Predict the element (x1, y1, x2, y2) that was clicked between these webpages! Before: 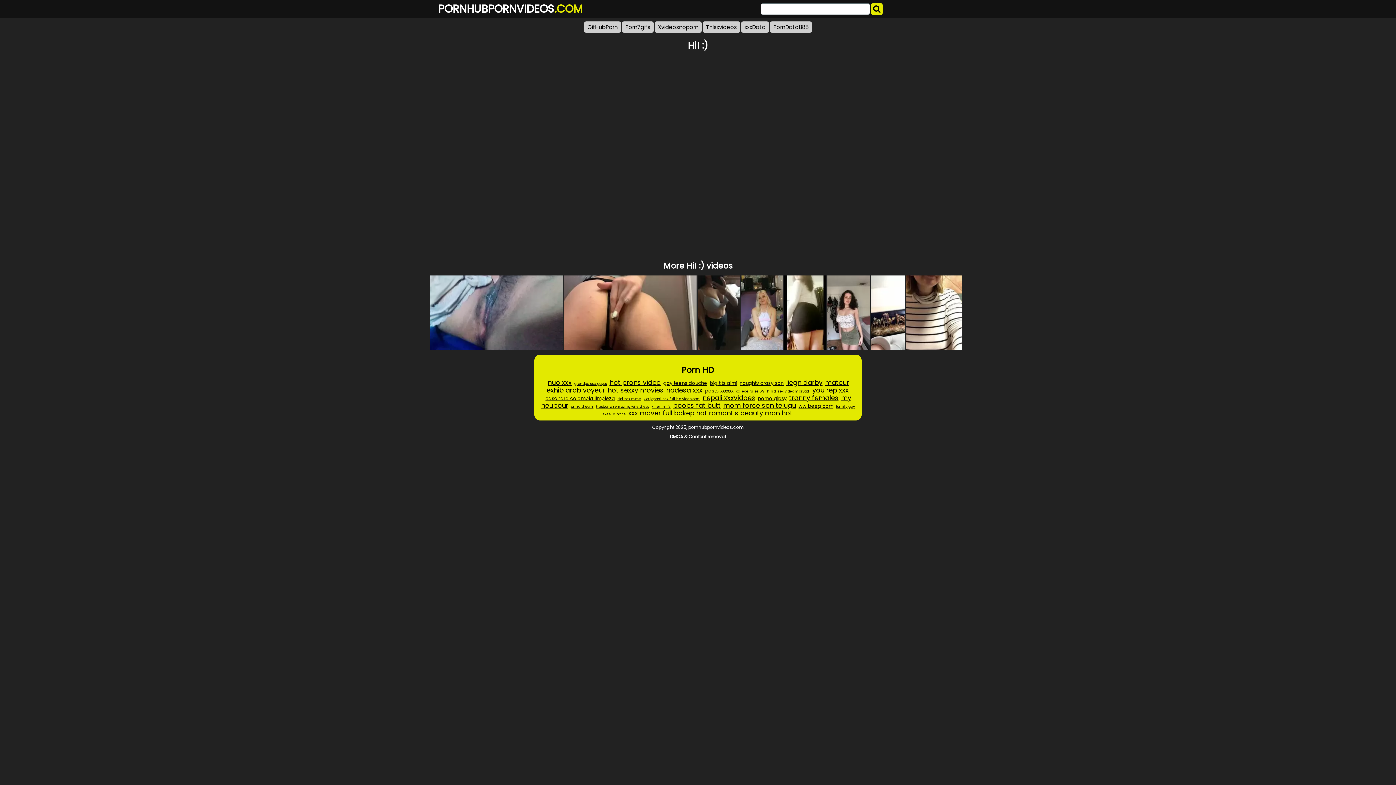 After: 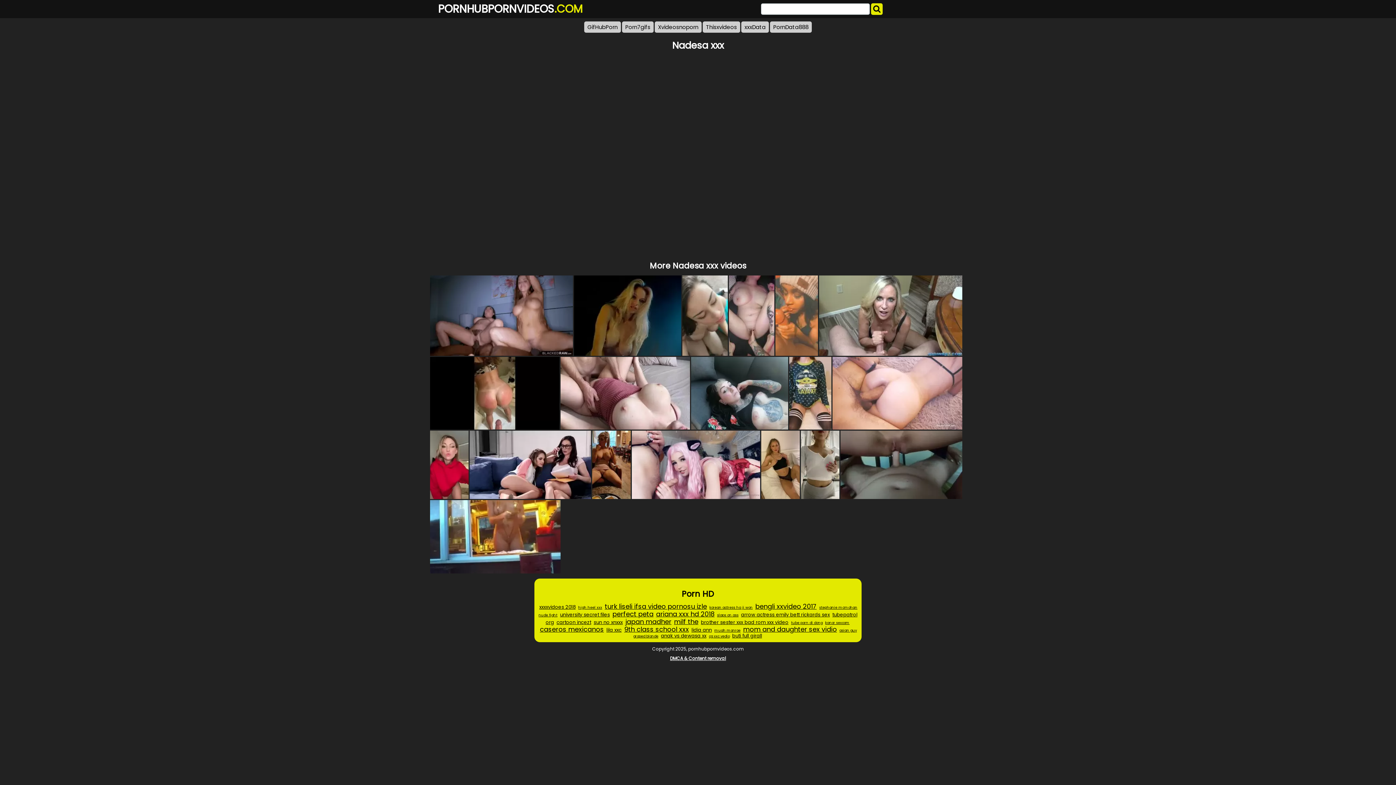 Action: bbox: (665, 385, 703, 395) label: nadesa xxx